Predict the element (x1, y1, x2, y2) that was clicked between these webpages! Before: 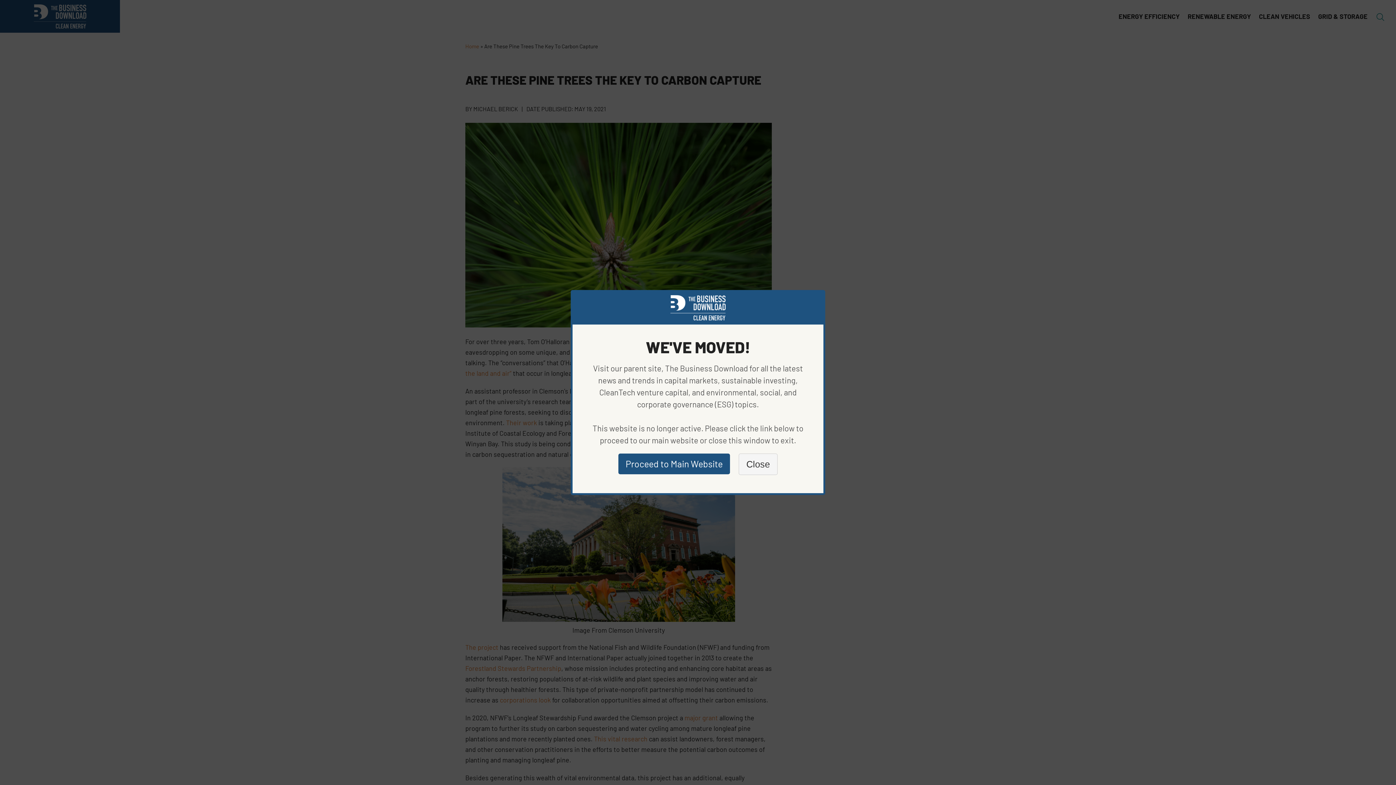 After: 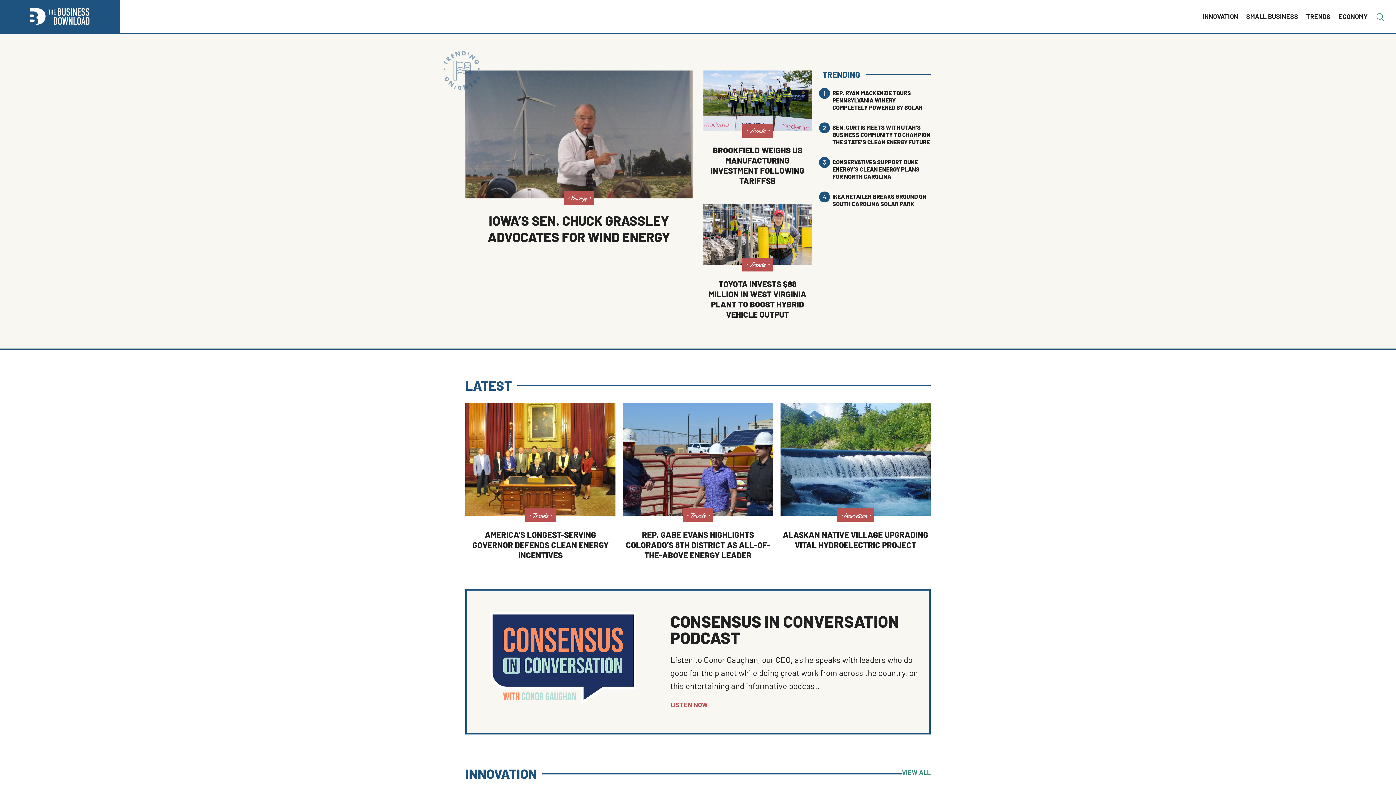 Action: label: Proceed to Main Website bbox: (618, 453, 730, 474)